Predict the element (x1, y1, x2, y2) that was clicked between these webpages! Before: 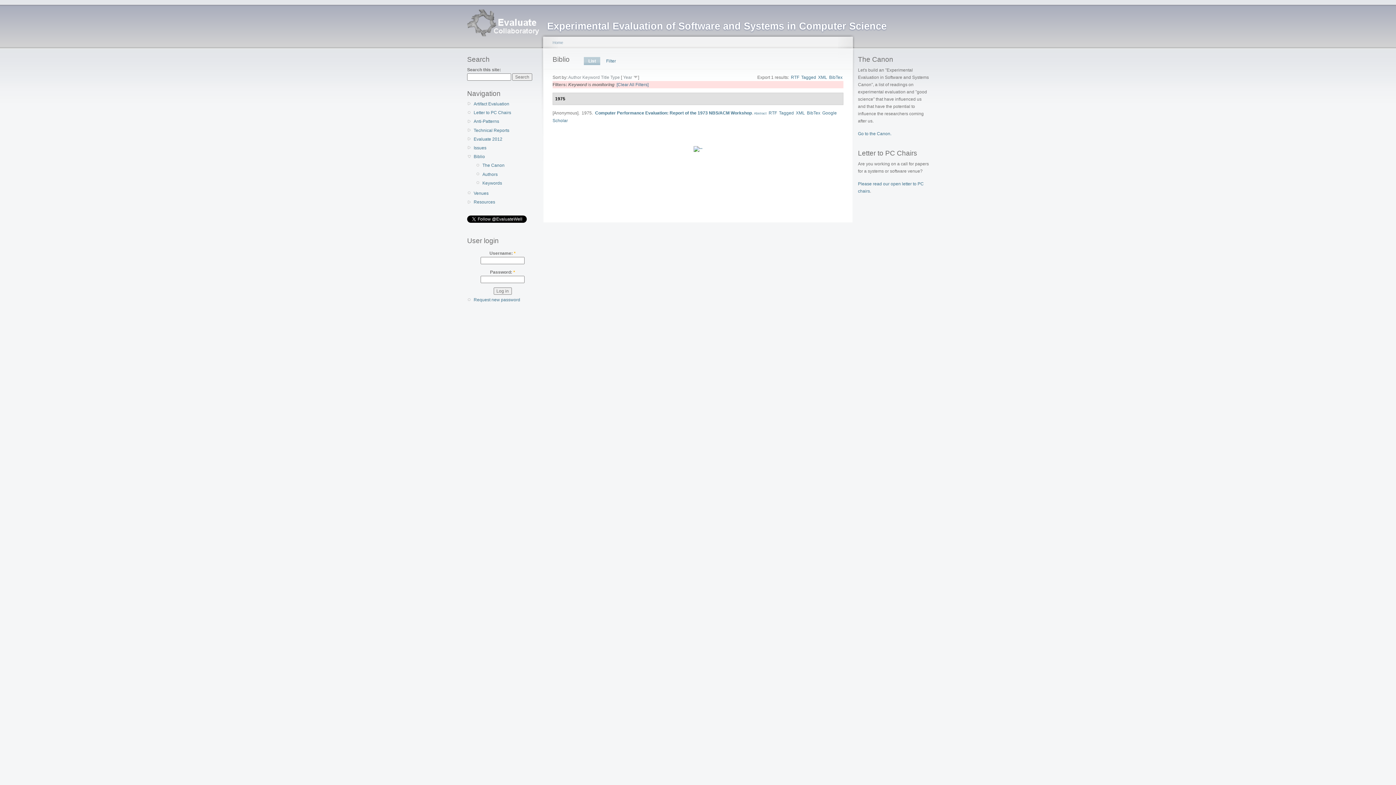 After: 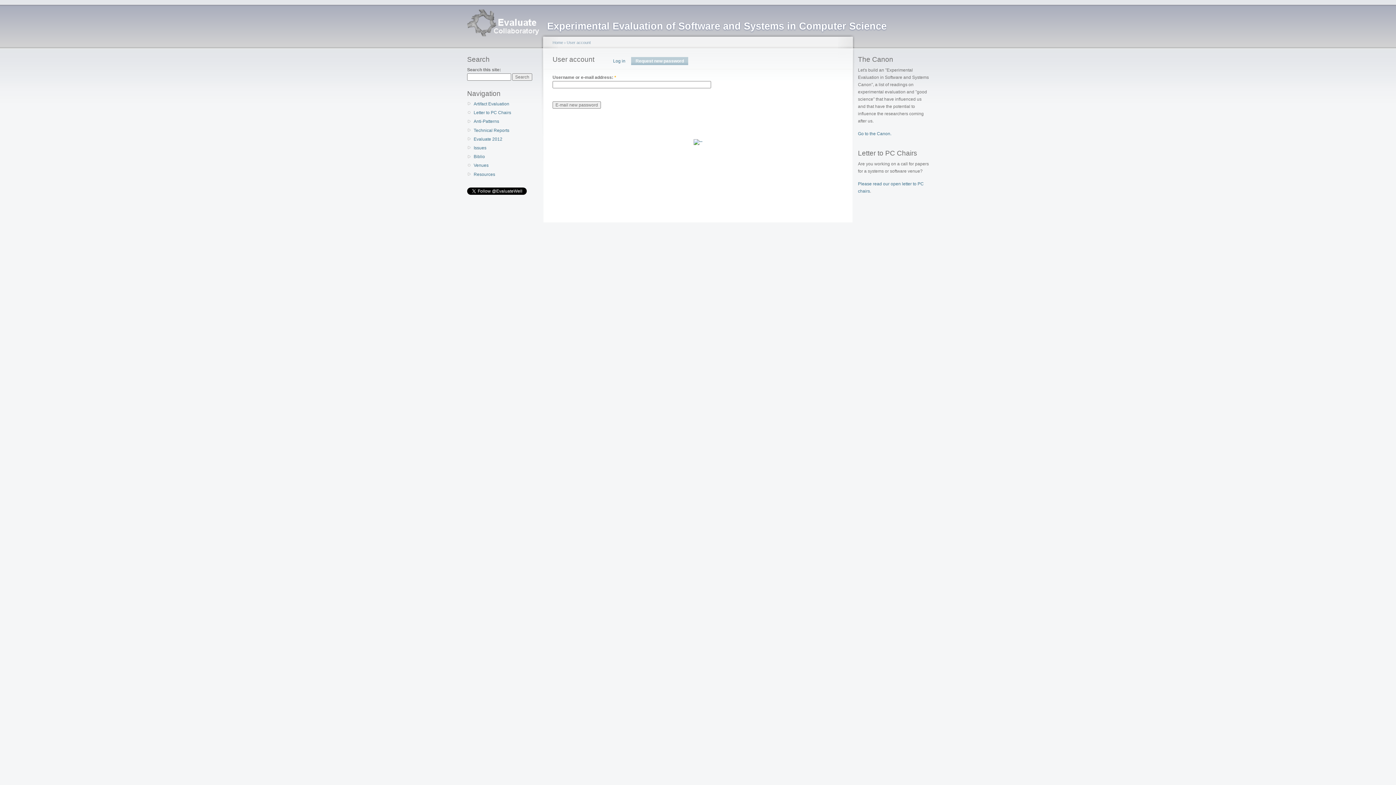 Action: label: Request new password bbox: (473, 297, 520, 302)